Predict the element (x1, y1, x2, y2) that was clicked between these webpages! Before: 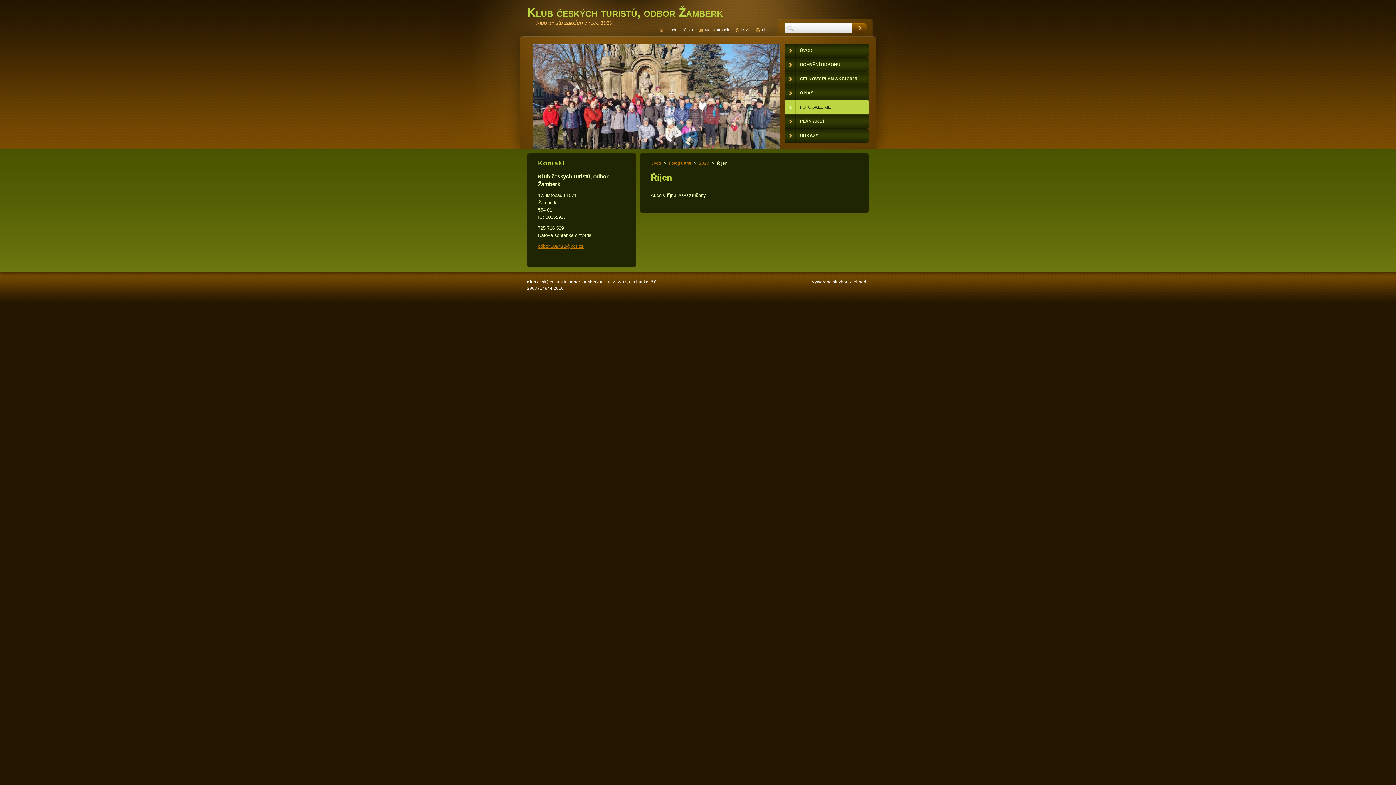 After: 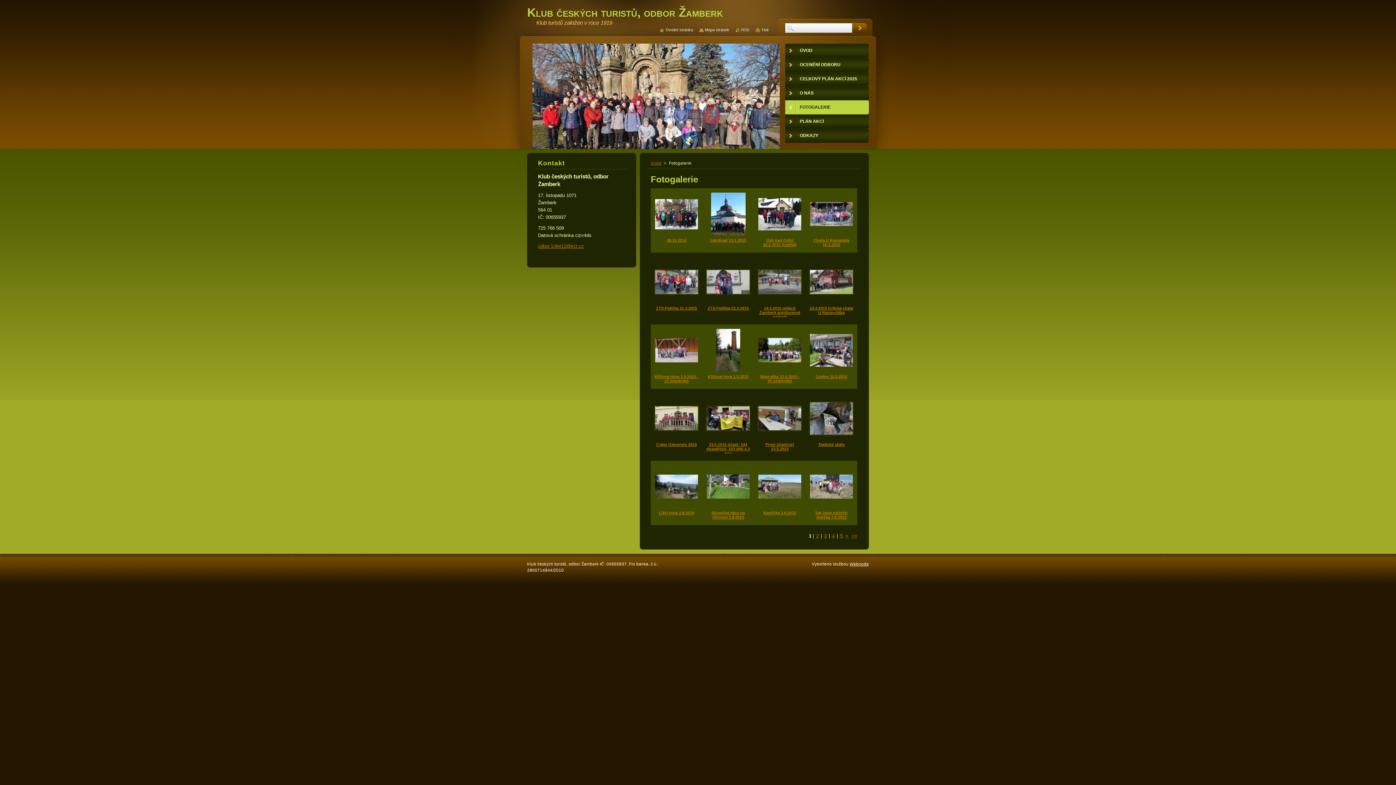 Action: bbox: (669, 161, 691, 165) label: Fotogalerie